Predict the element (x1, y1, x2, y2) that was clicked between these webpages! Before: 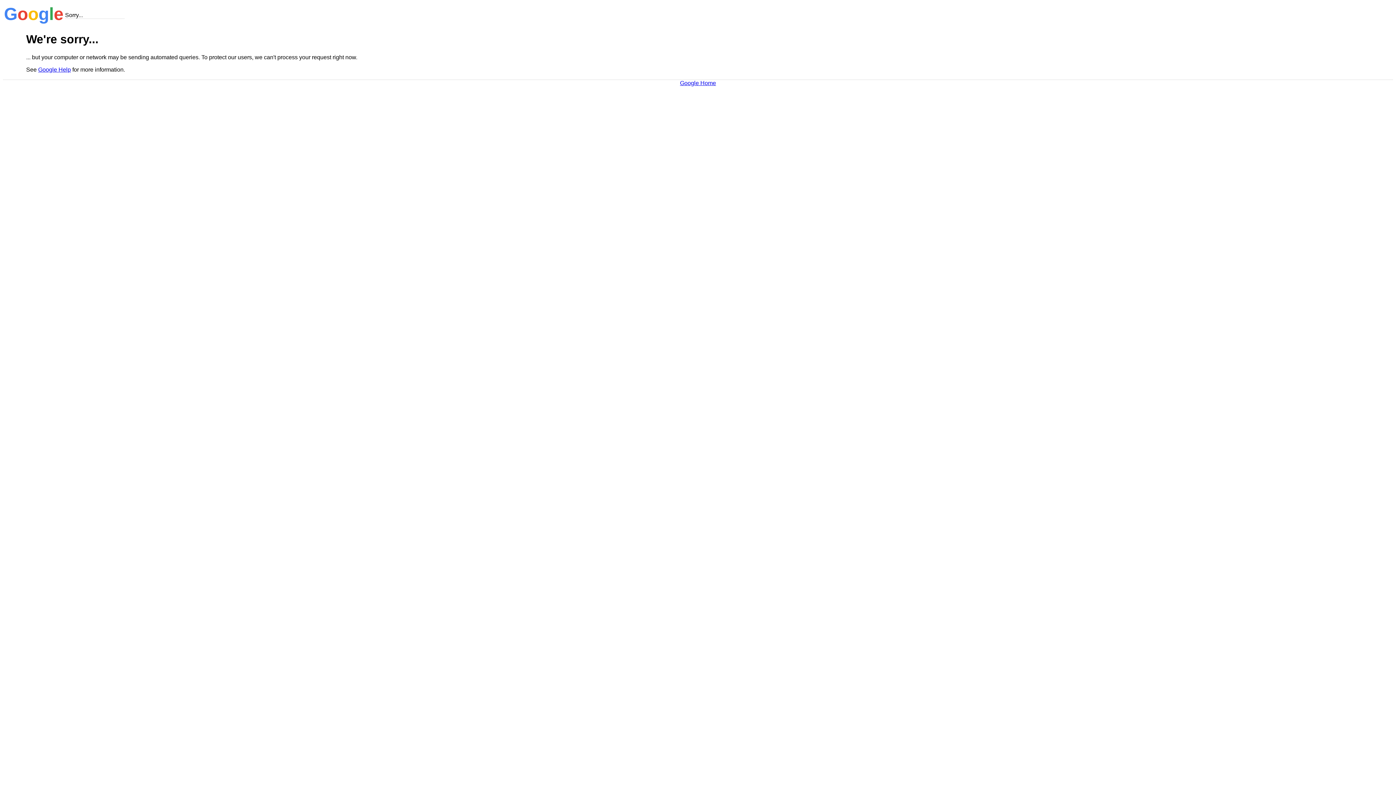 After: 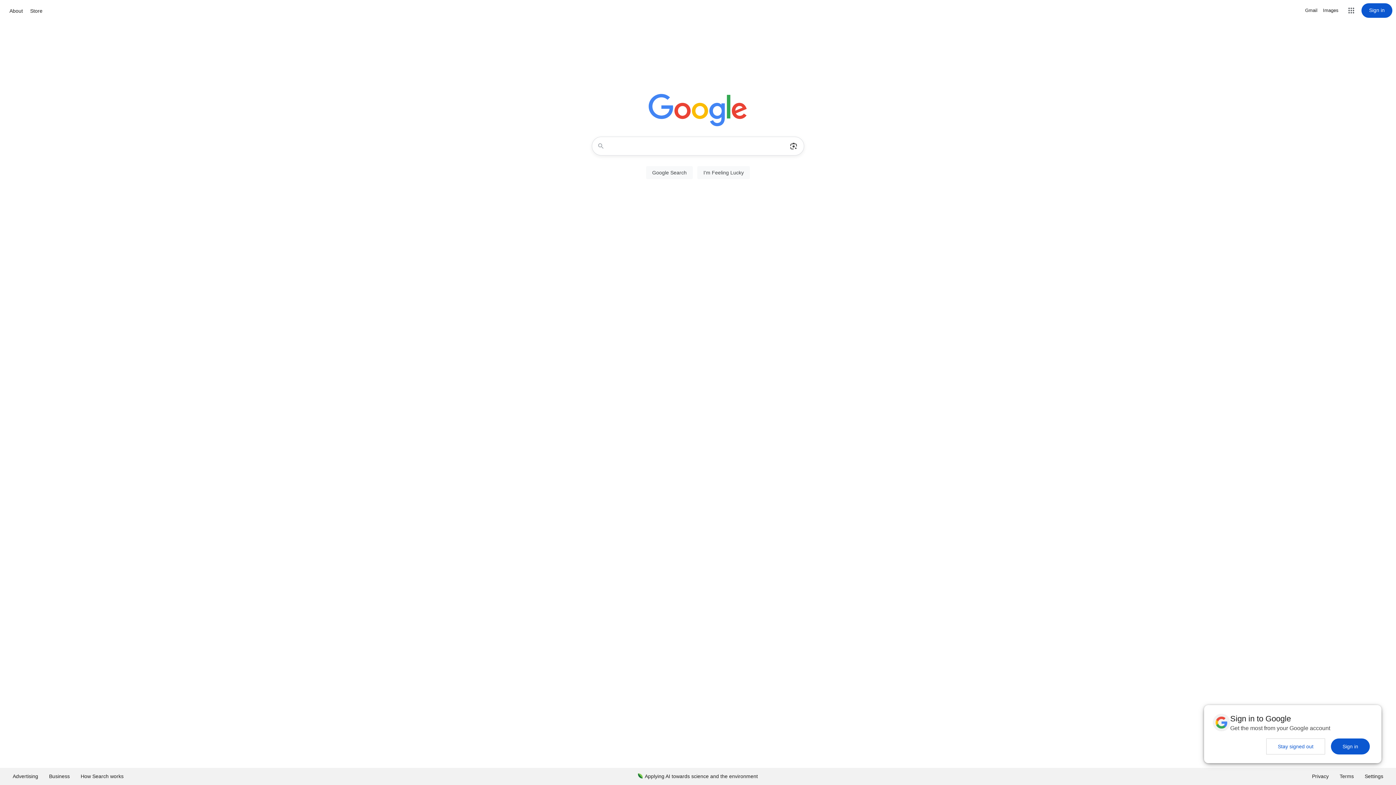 Action: label: Google Home bbox: (680, 79, 716, 86)